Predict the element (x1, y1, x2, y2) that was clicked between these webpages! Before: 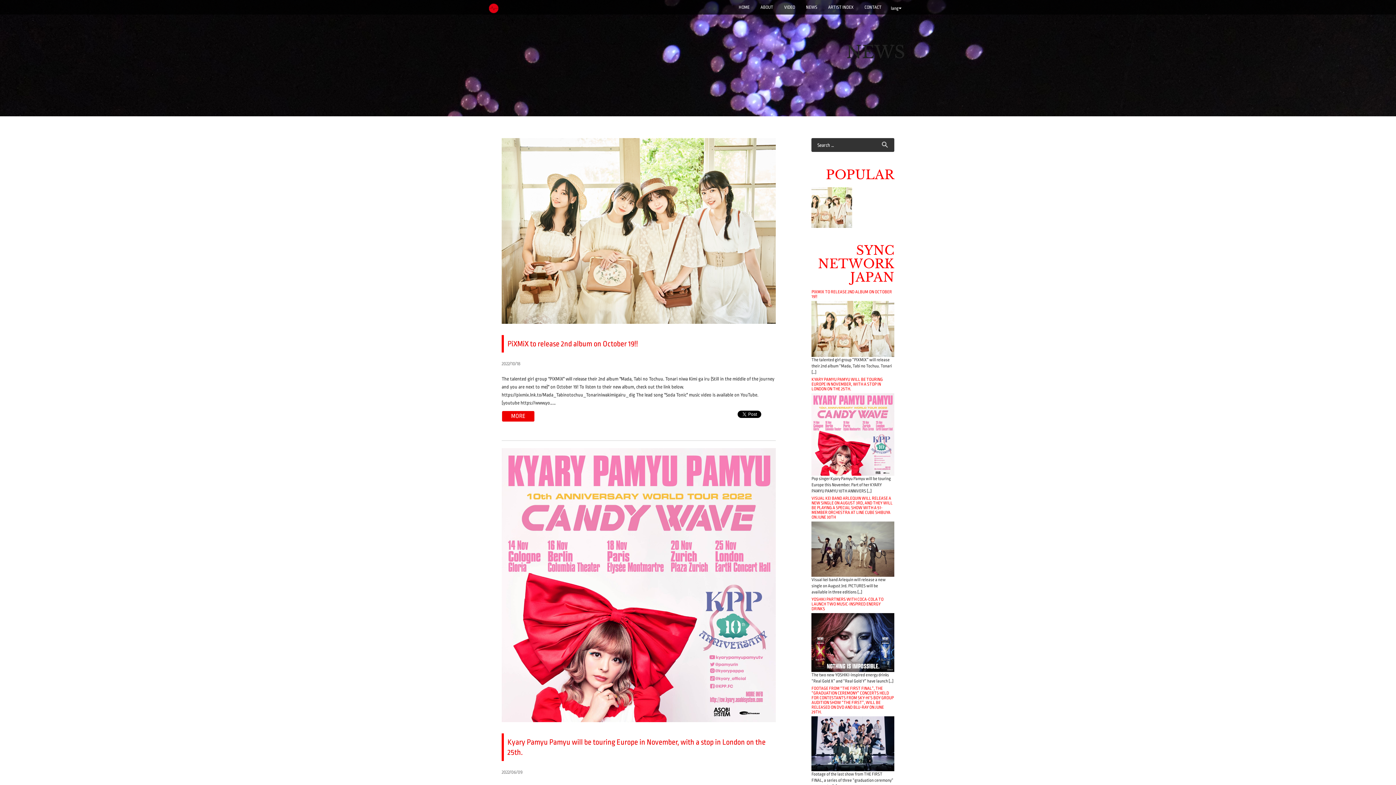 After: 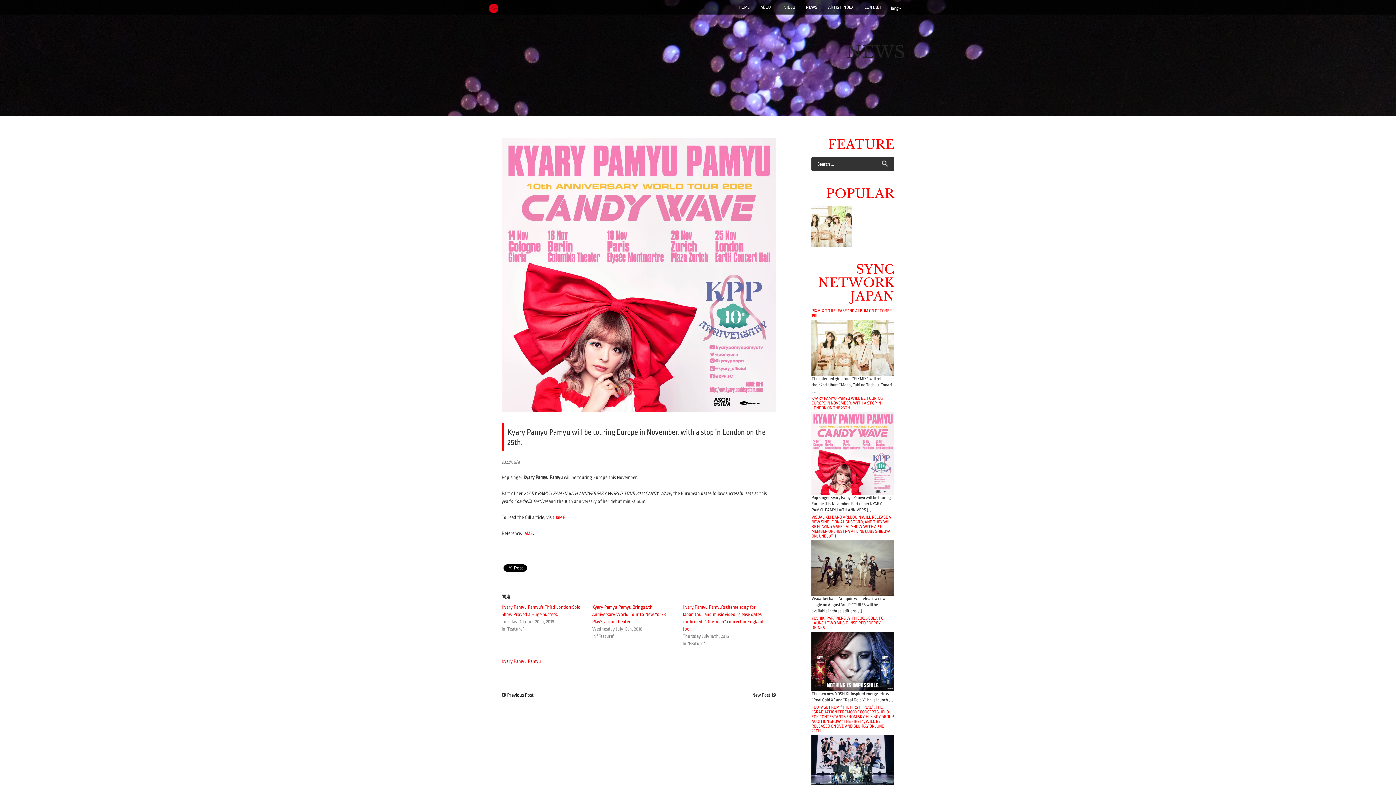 Action: bbox: (811, 431, 894, 437)